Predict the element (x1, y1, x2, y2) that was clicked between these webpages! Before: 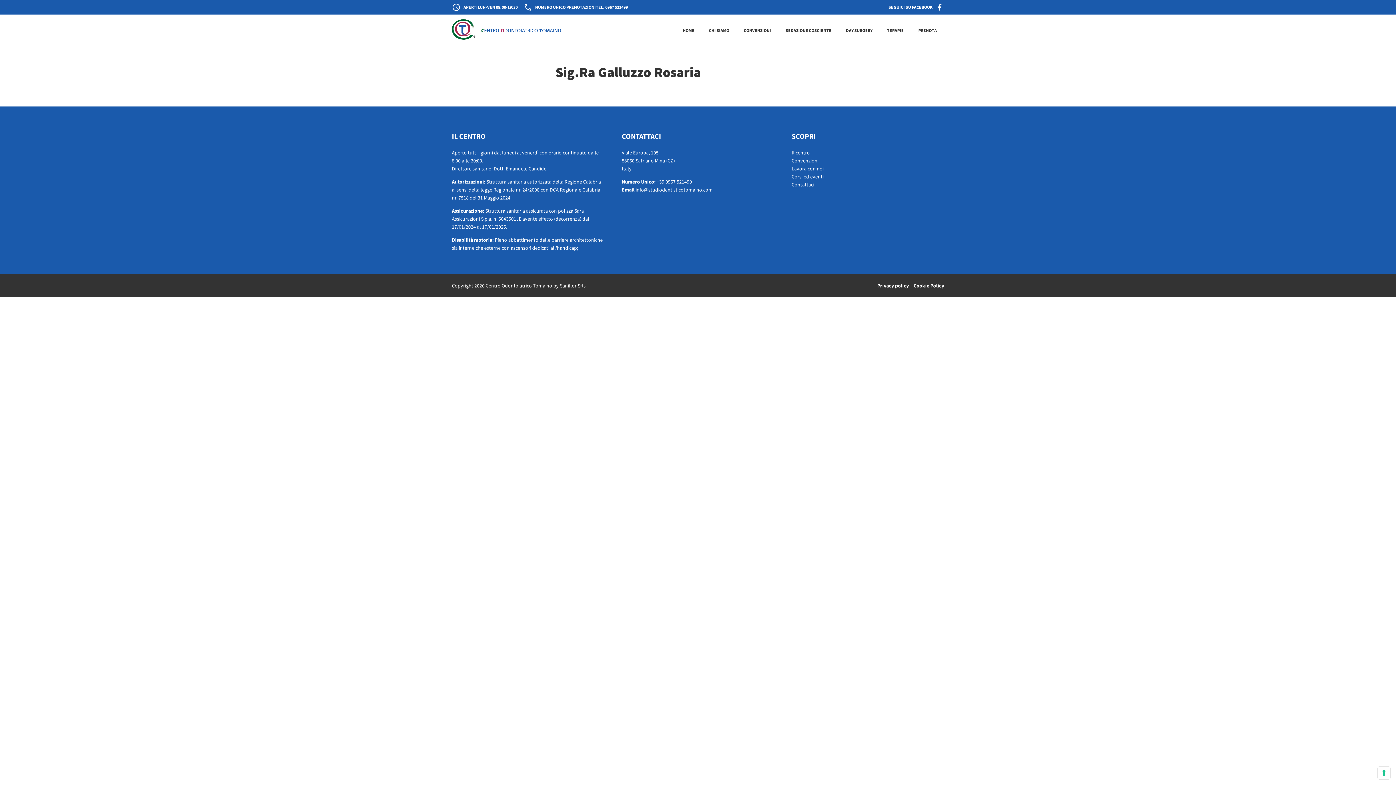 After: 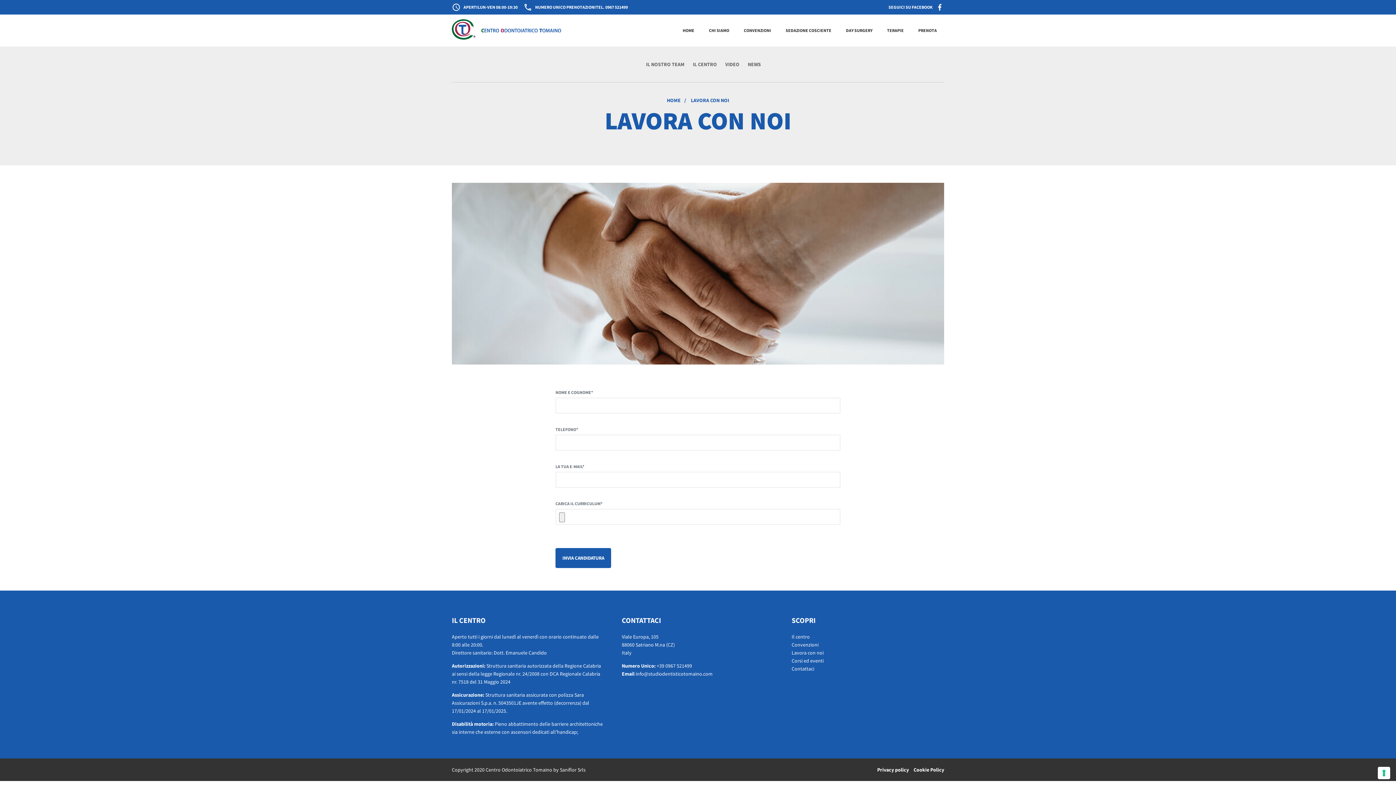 Action: bbox: (791, 165, 823, 172) label: Lavora con noi